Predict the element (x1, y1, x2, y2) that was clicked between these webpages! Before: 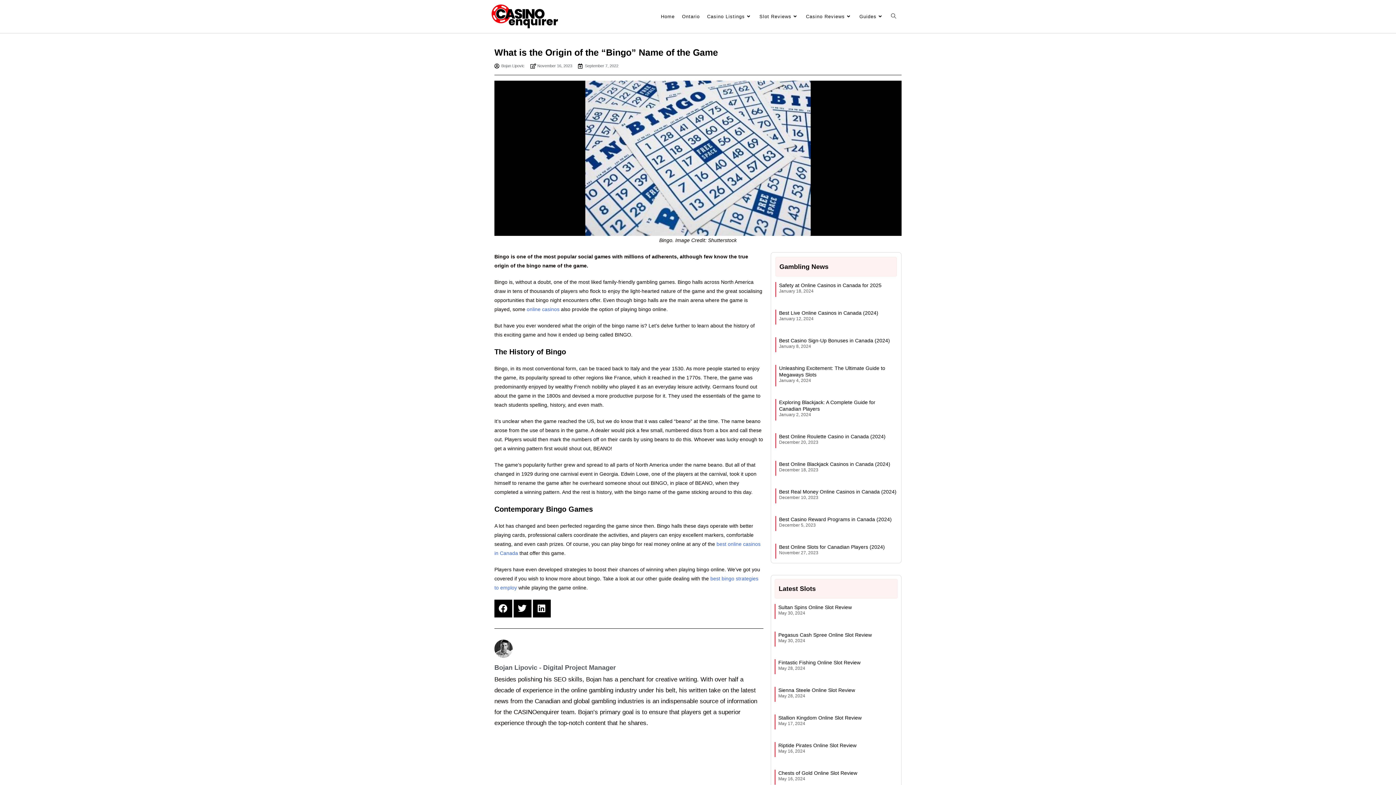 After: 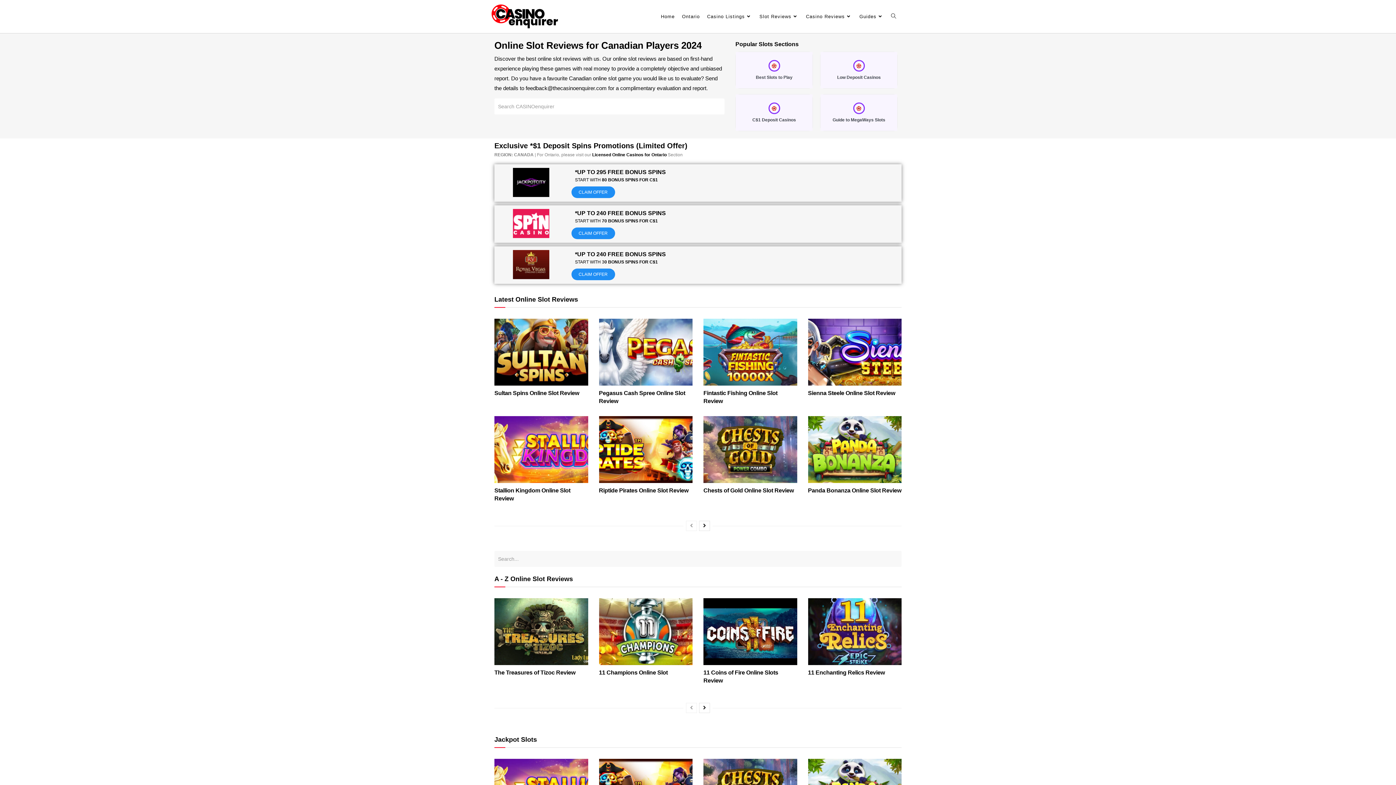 Action: bbox: (756, 0, 802, 33) label: Slot Reviews